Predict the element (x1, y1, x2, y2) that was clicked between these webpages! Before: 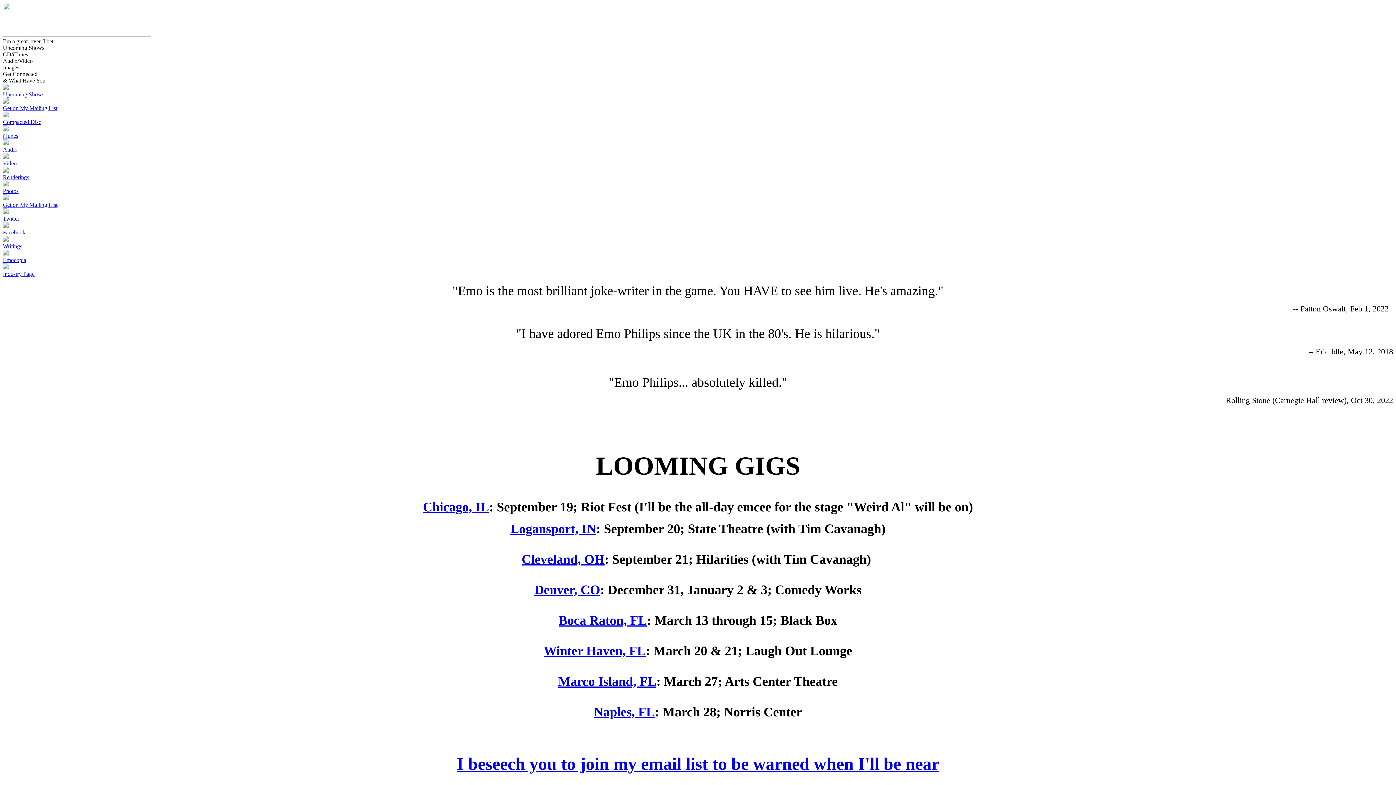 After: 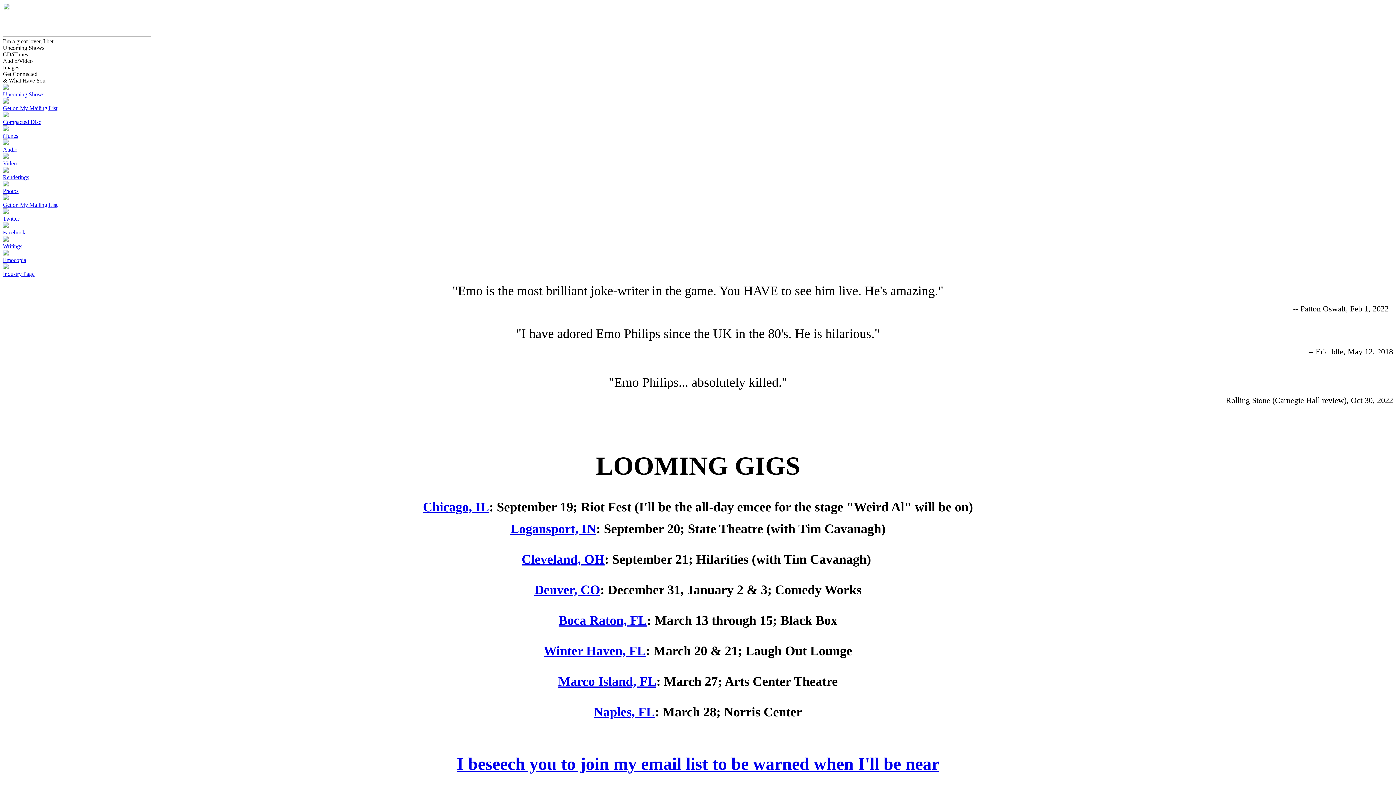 Action: label: 
Photos bbox: (2, 181, 18, 194)